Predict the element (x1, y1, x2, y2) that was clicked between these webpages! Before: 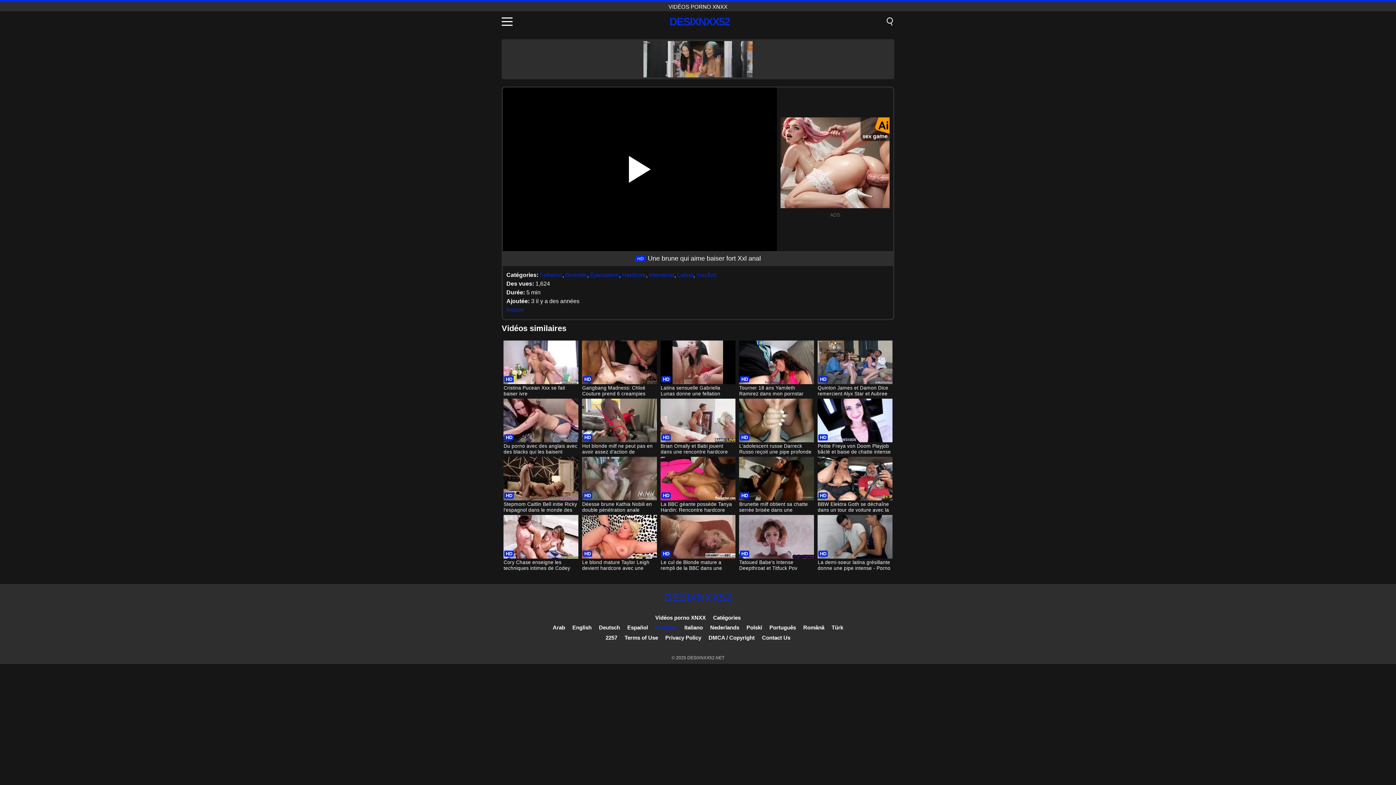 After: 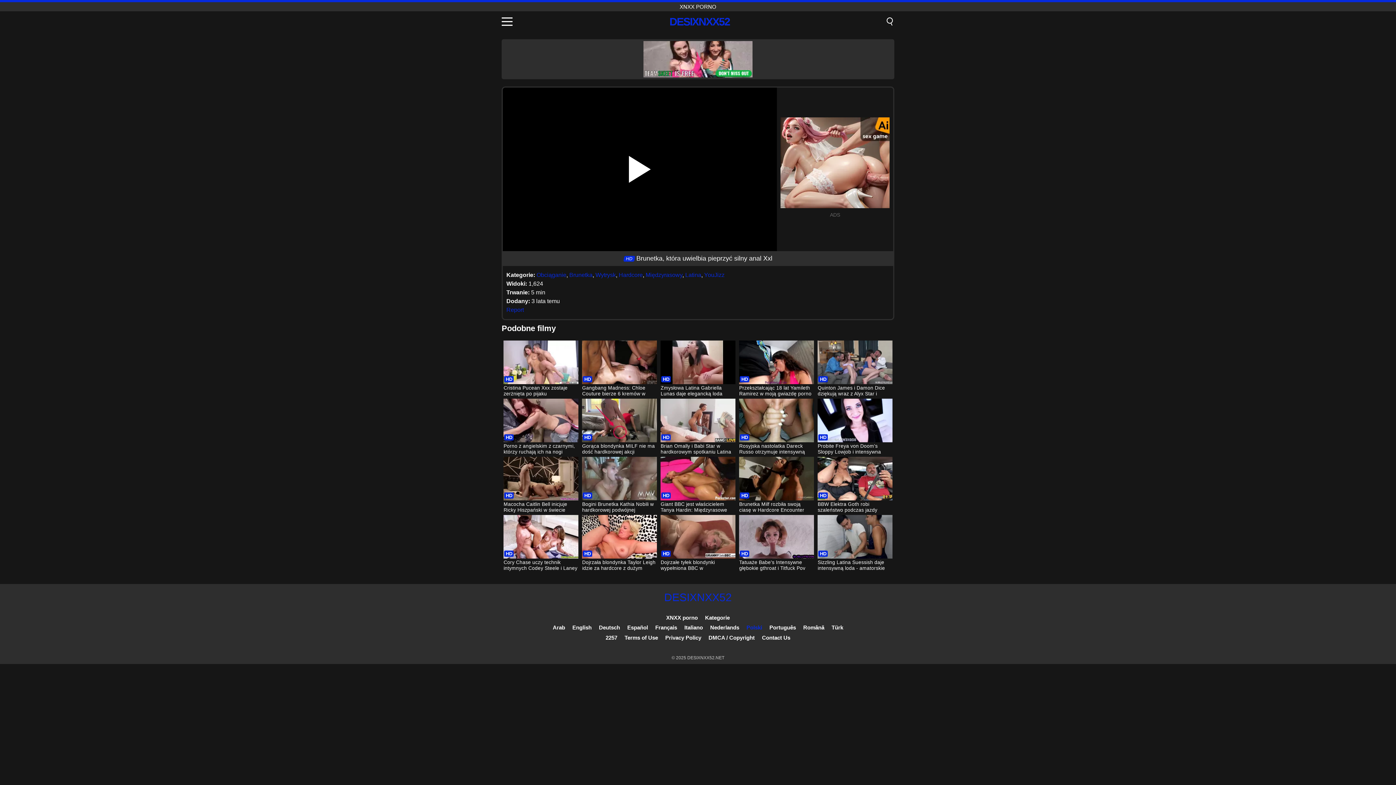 Action: label: Polski bbox: (746, 624, 762, 630)